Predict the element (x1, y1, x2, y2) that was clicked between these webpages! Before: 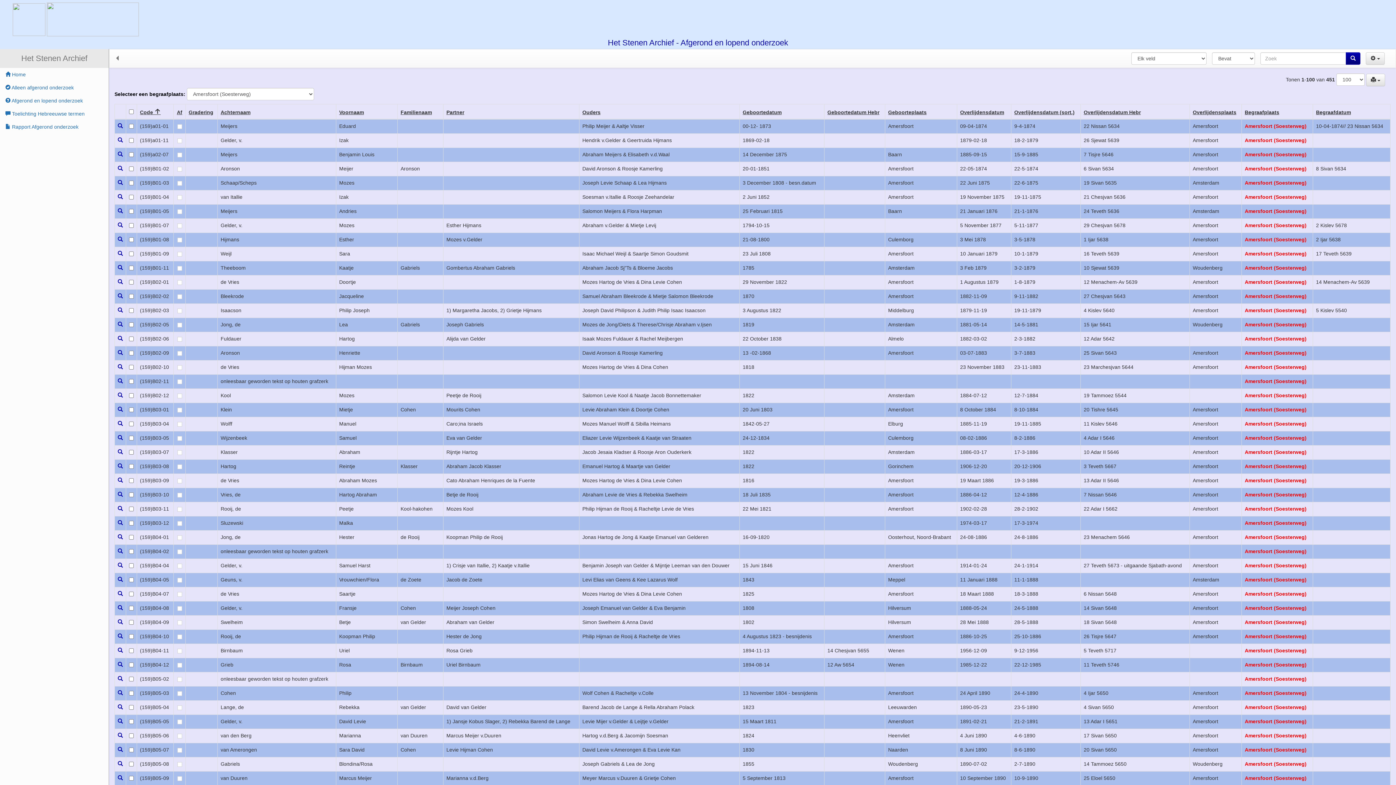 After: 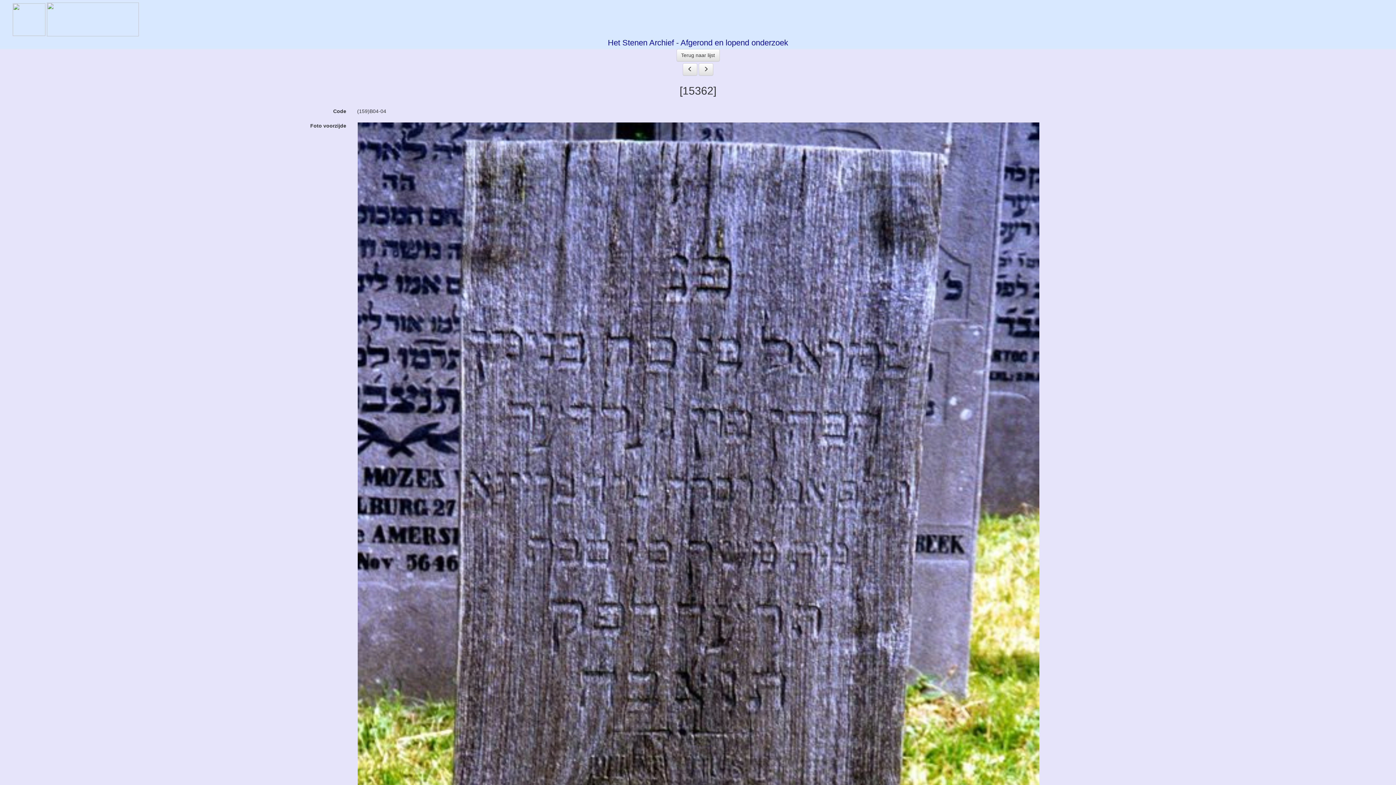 Action: bbox: (117, 563, 122, 568)